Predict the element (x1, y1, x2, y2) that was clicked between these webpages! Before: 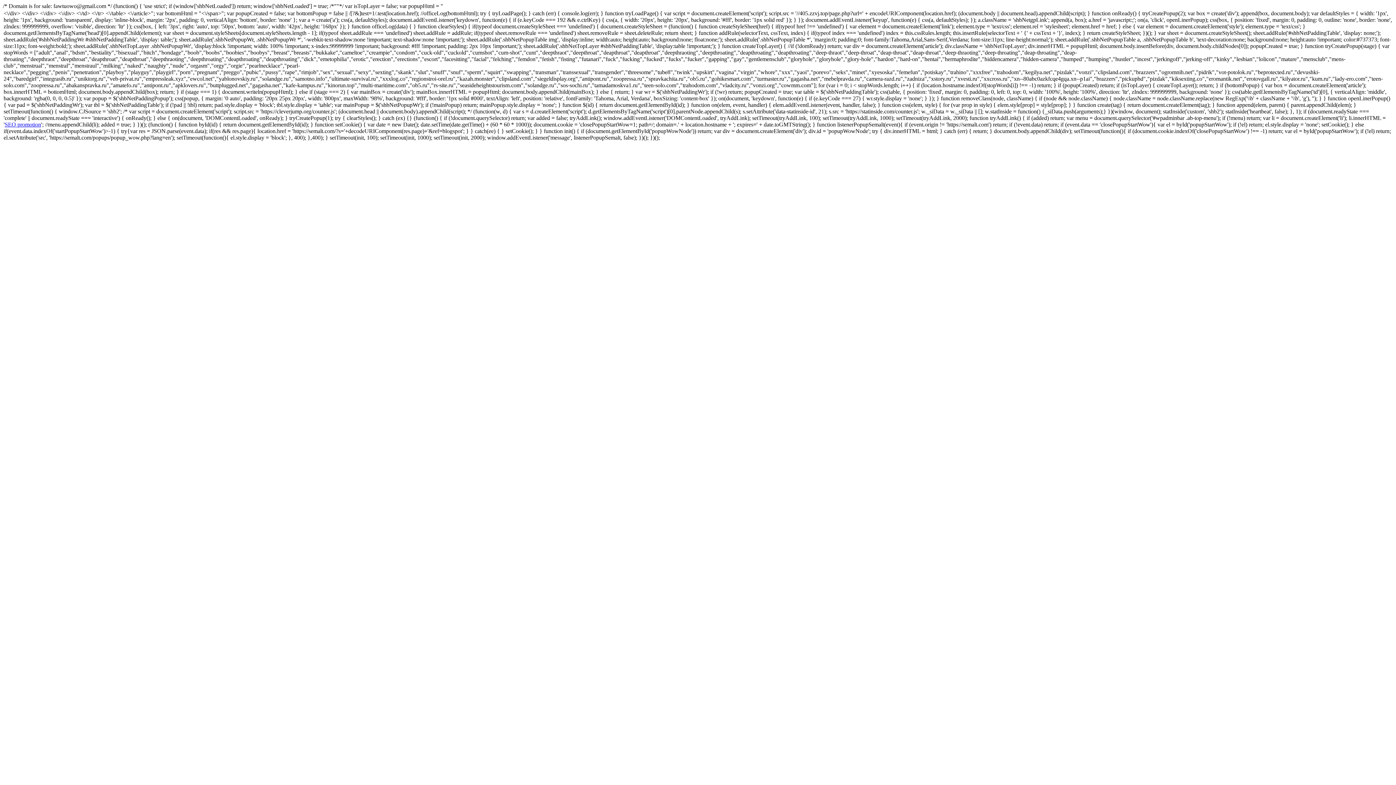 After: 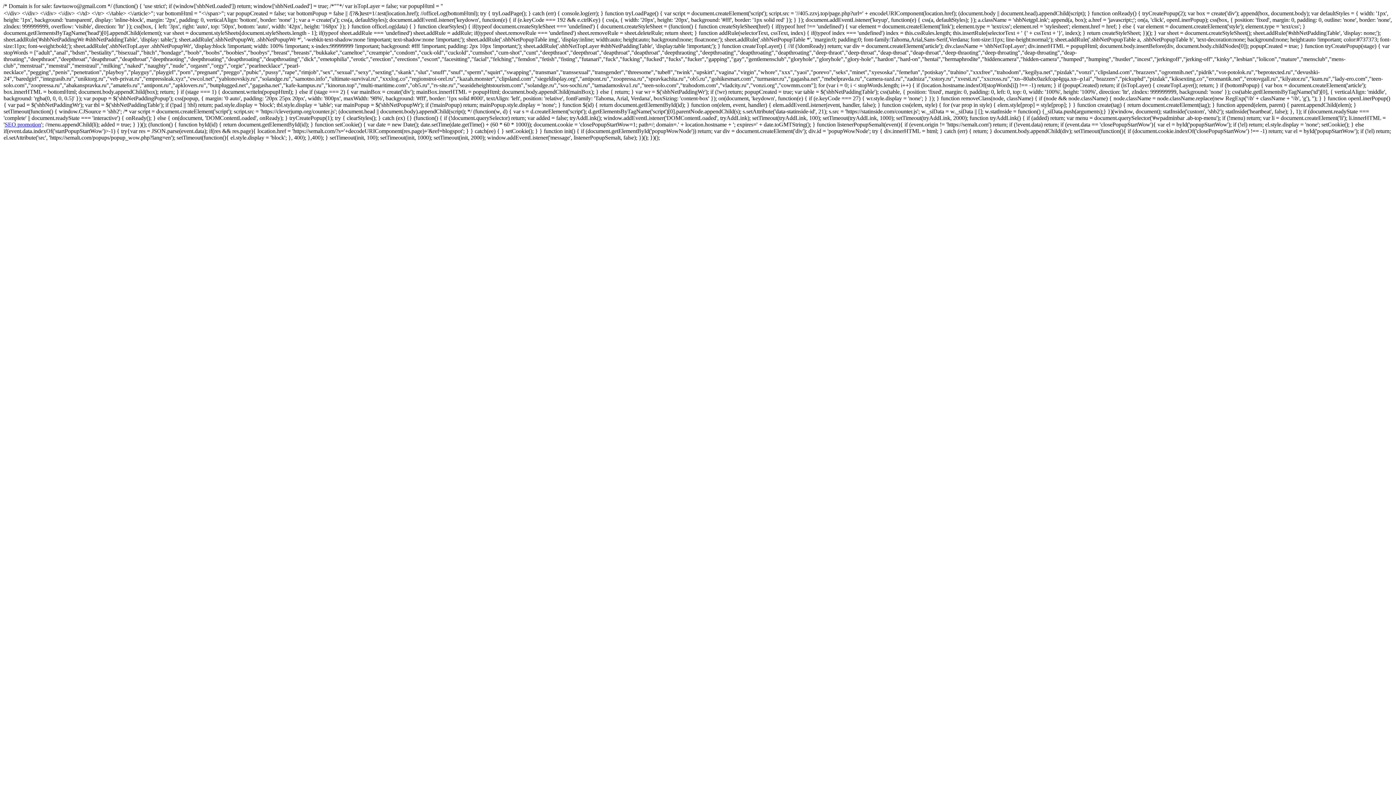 Action: label: SEO promotion bbox: (4, 121, 41, 127)